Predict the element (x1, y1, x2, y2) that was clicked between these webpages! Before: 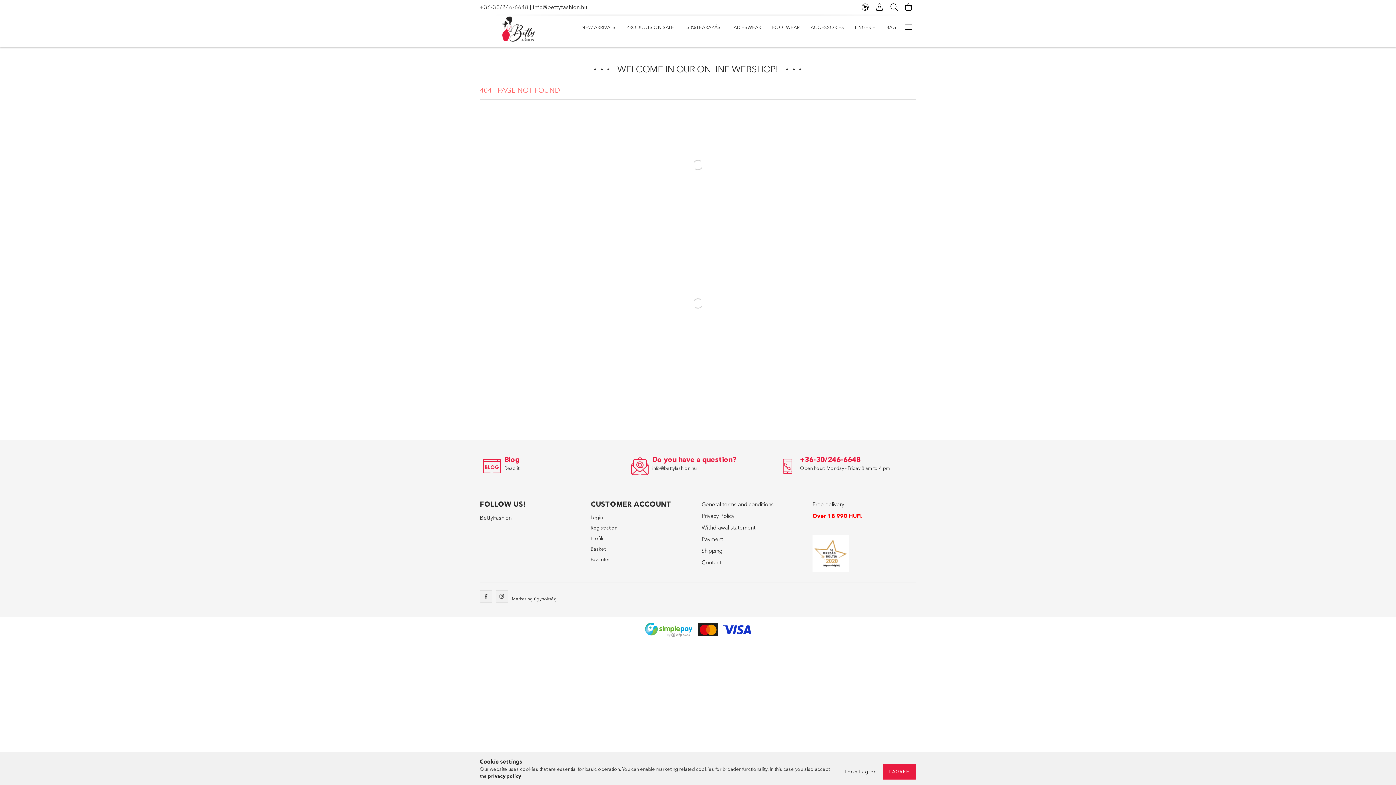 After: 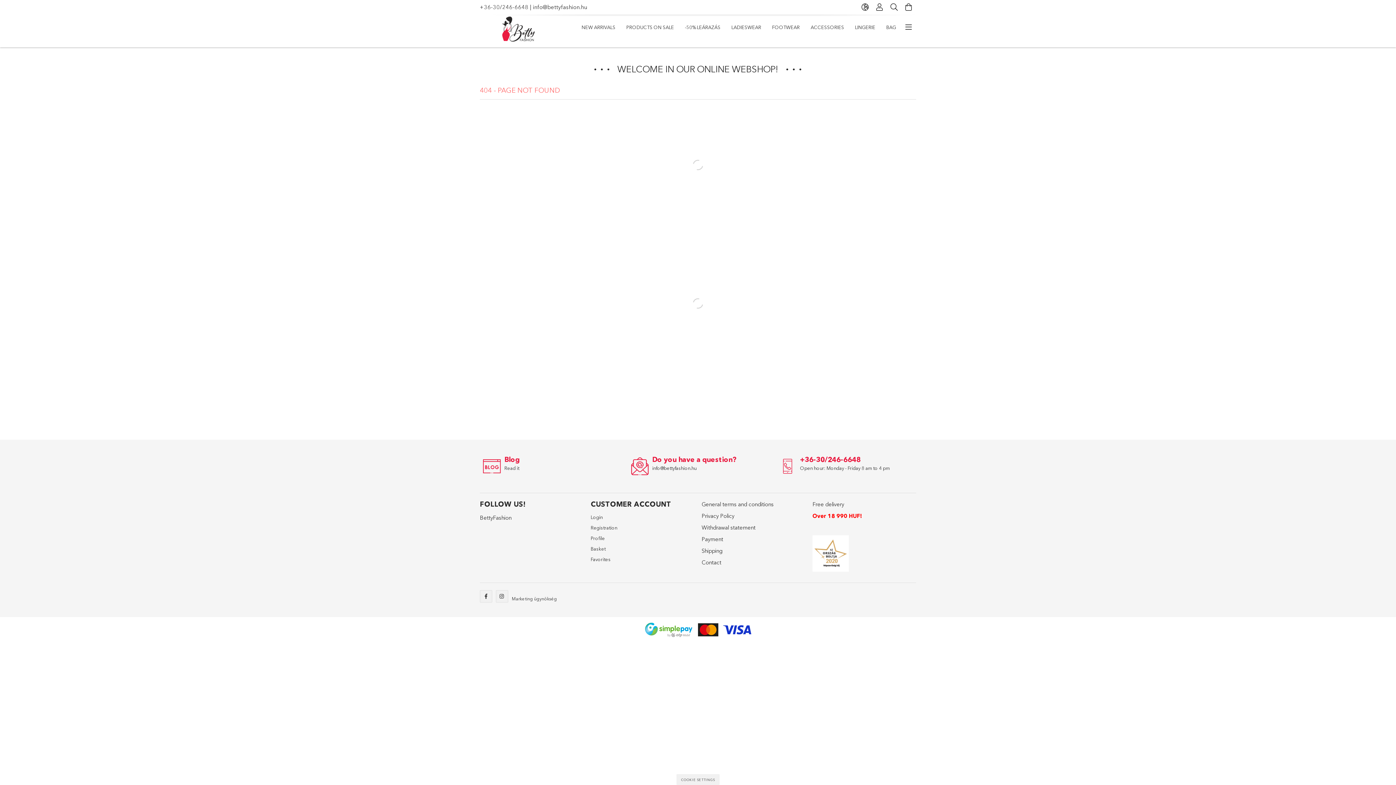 Action: bbox: (882, 764, 916, 780) label: I AGREE